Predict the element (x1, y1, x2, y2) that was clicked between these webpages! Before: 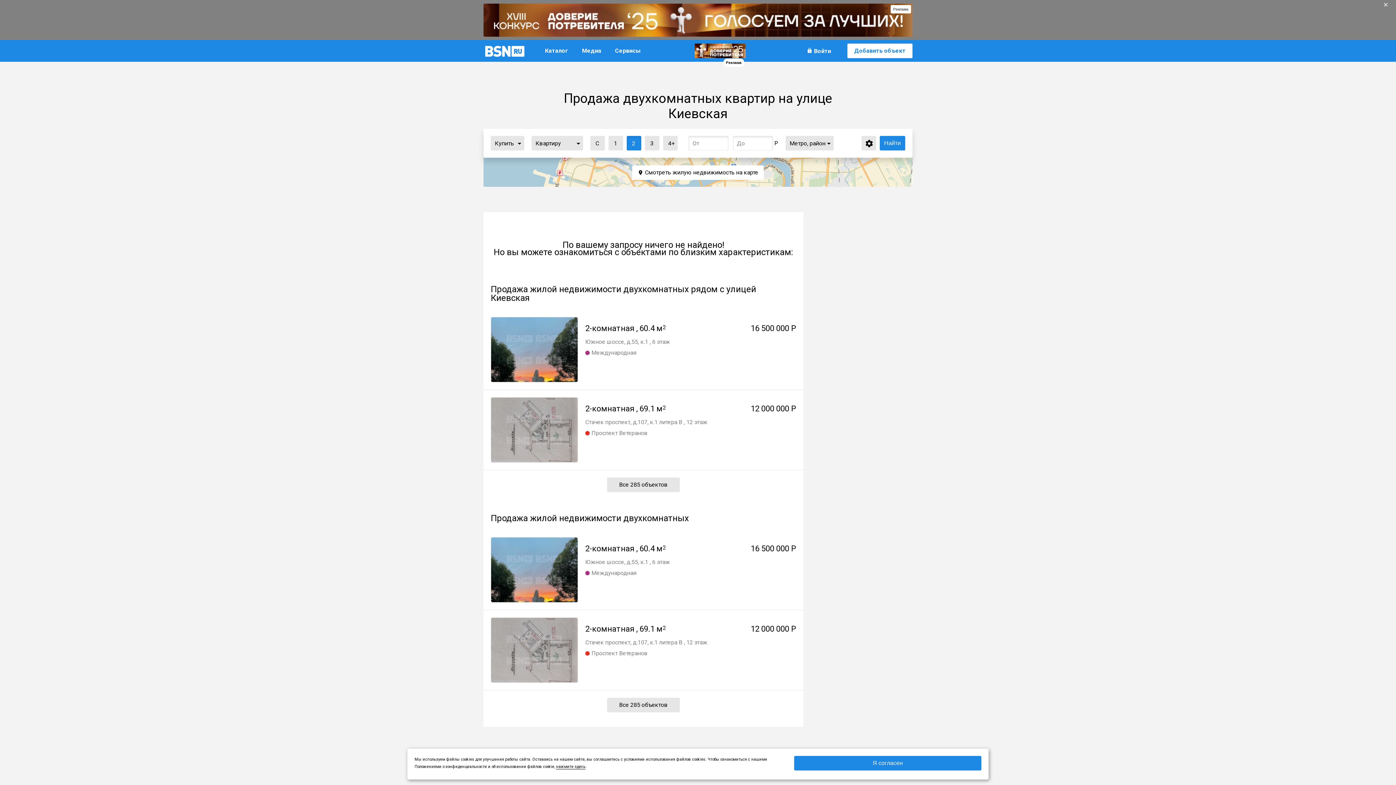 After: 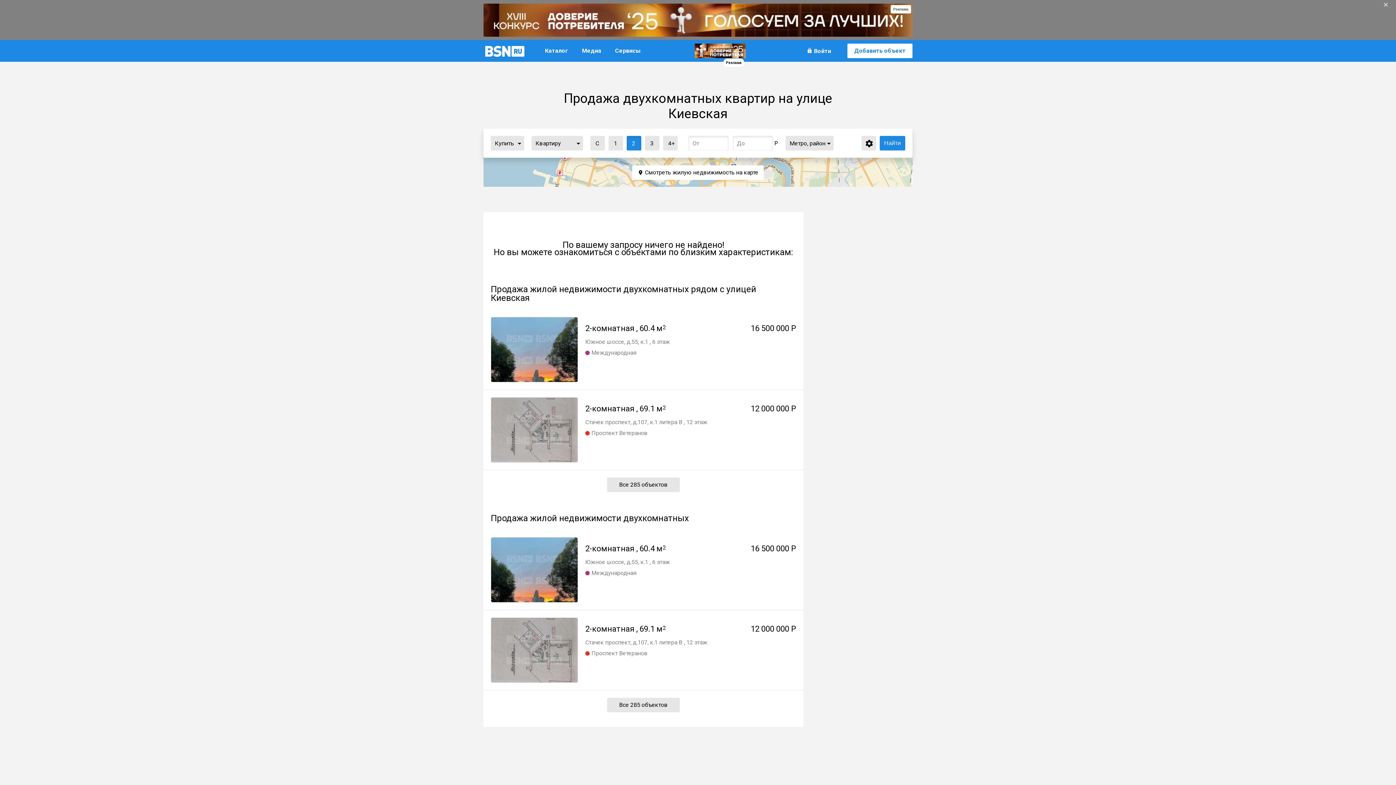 Action: bbox: (794, 756, 981, 770) label: Я согласен